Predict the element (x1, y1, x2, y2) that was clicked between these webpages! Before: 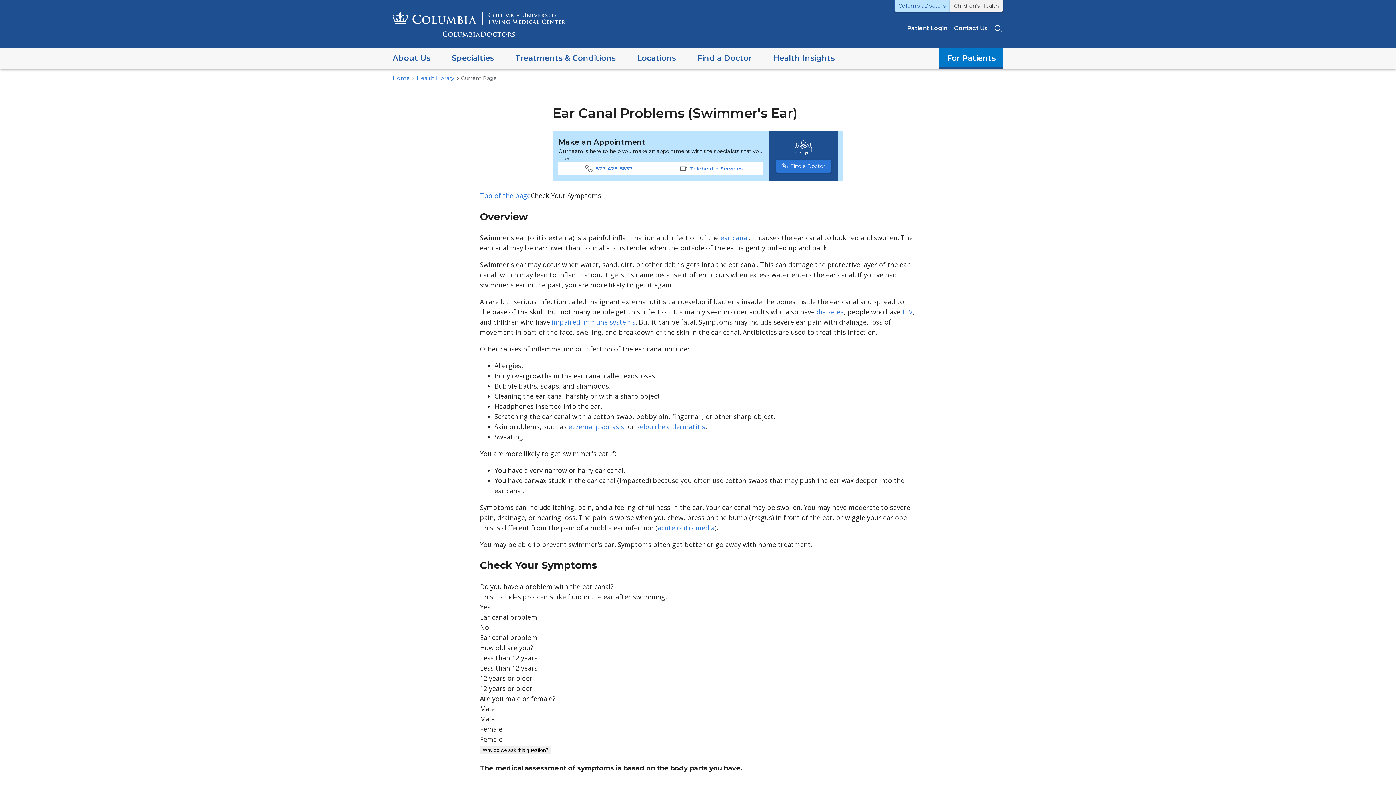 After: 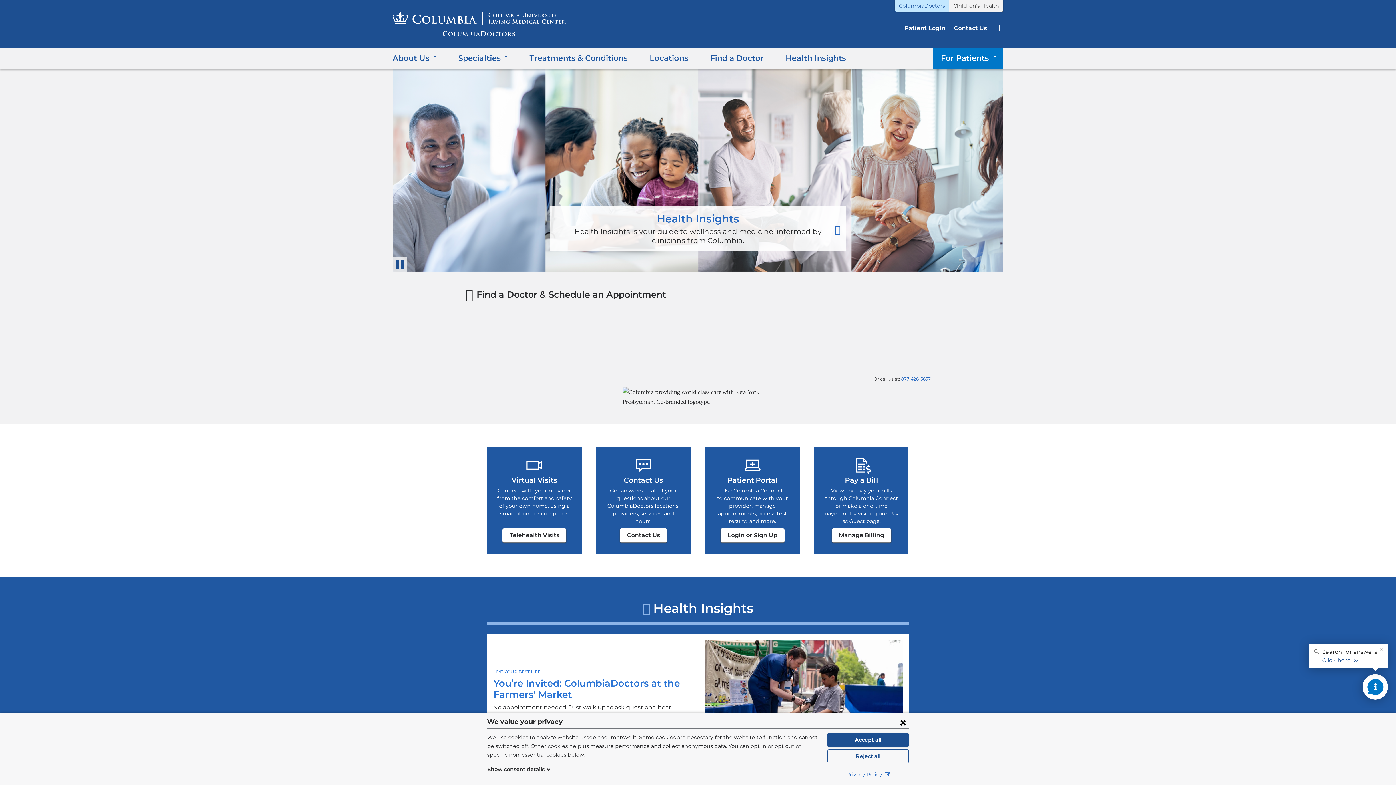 Action: bbox: (894, 0, 949, 12) label: ColumbiaDoctors